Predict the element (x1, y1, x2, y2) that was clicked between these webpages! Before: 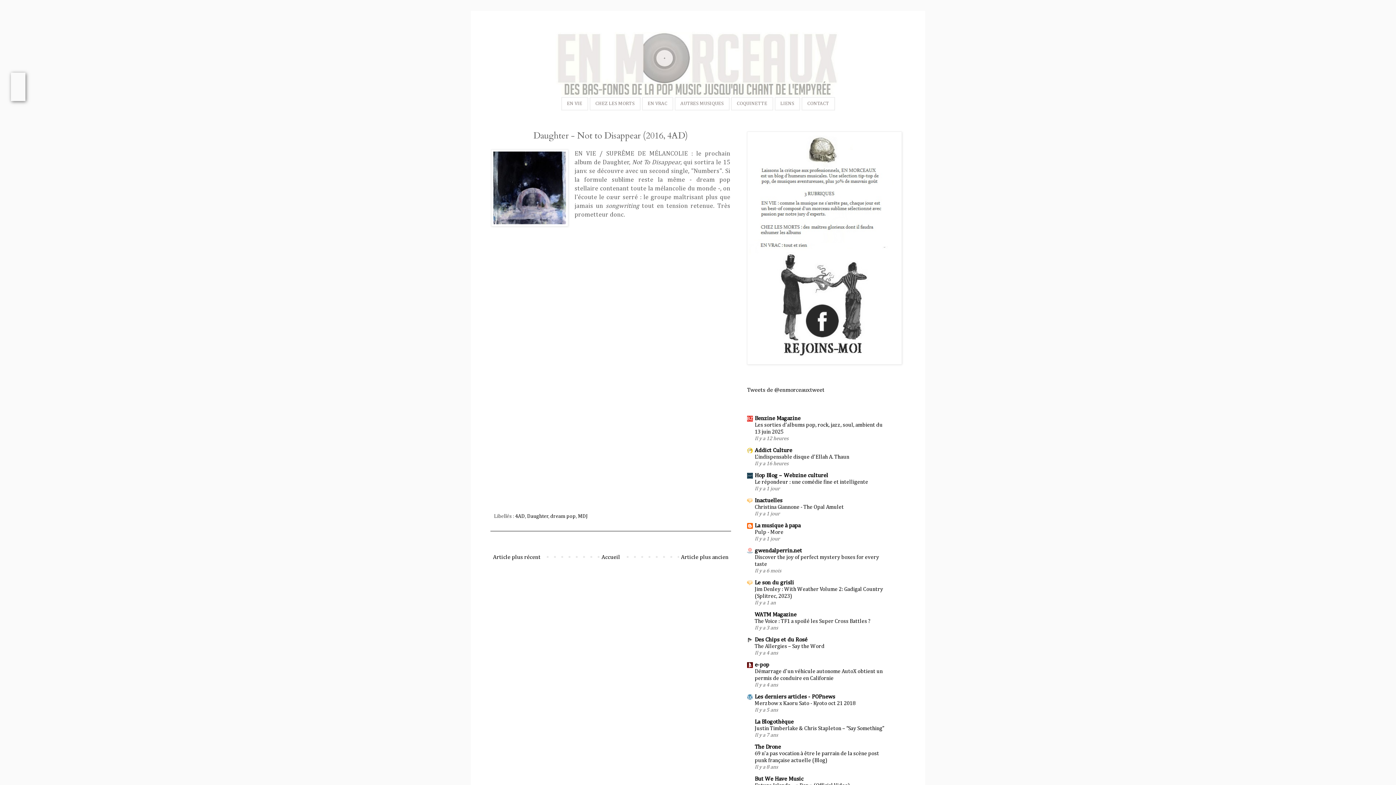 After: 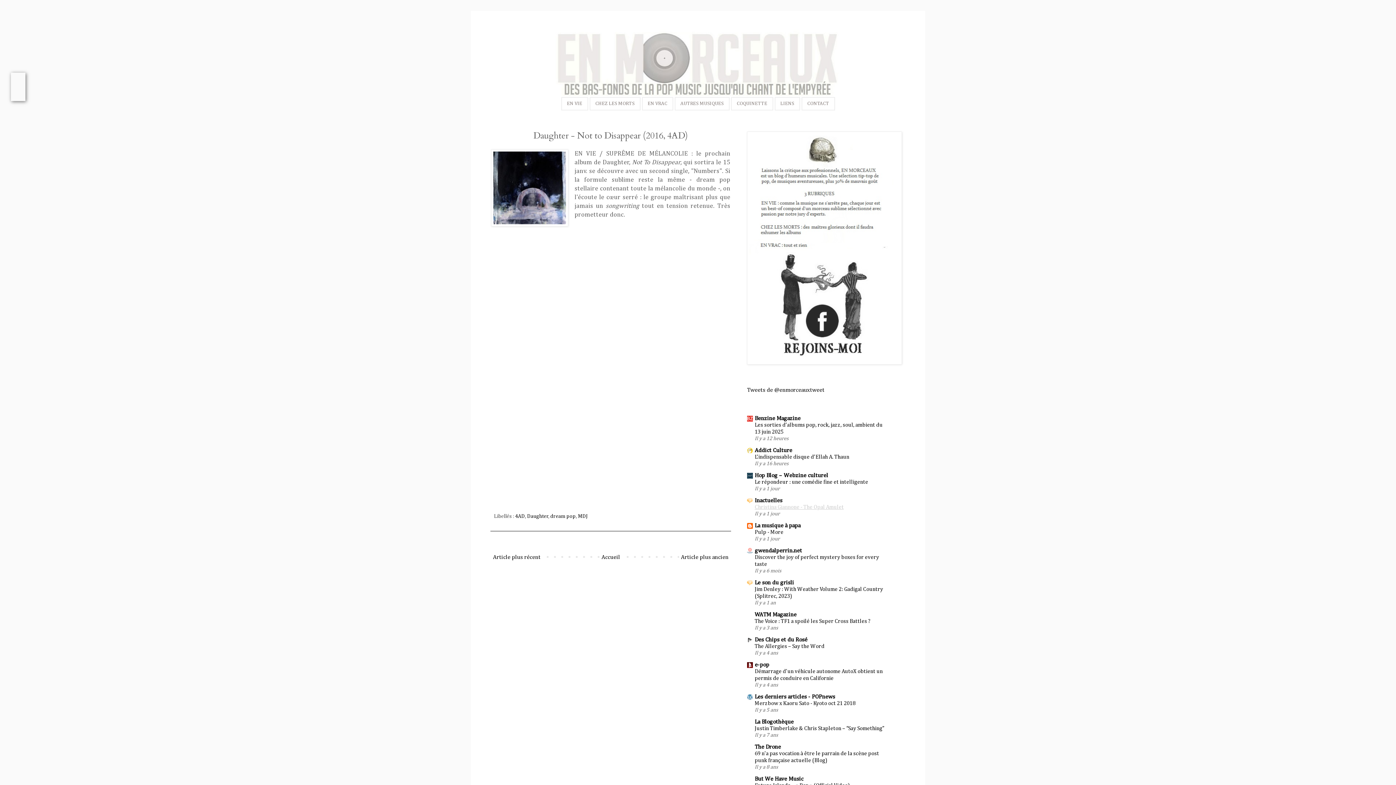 Action: bbox: (754, 504, 844, 510) label: Christina Giannone - The Opal Amulet